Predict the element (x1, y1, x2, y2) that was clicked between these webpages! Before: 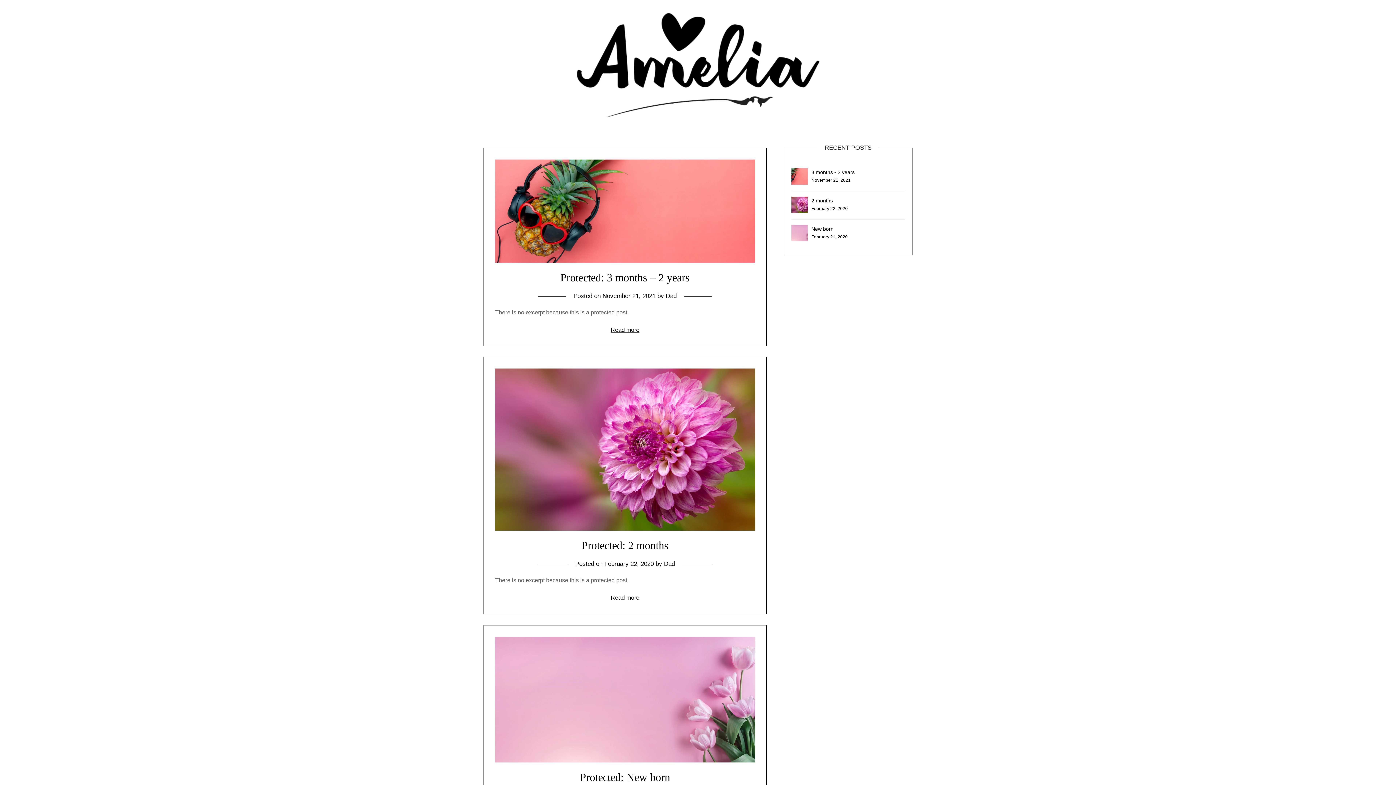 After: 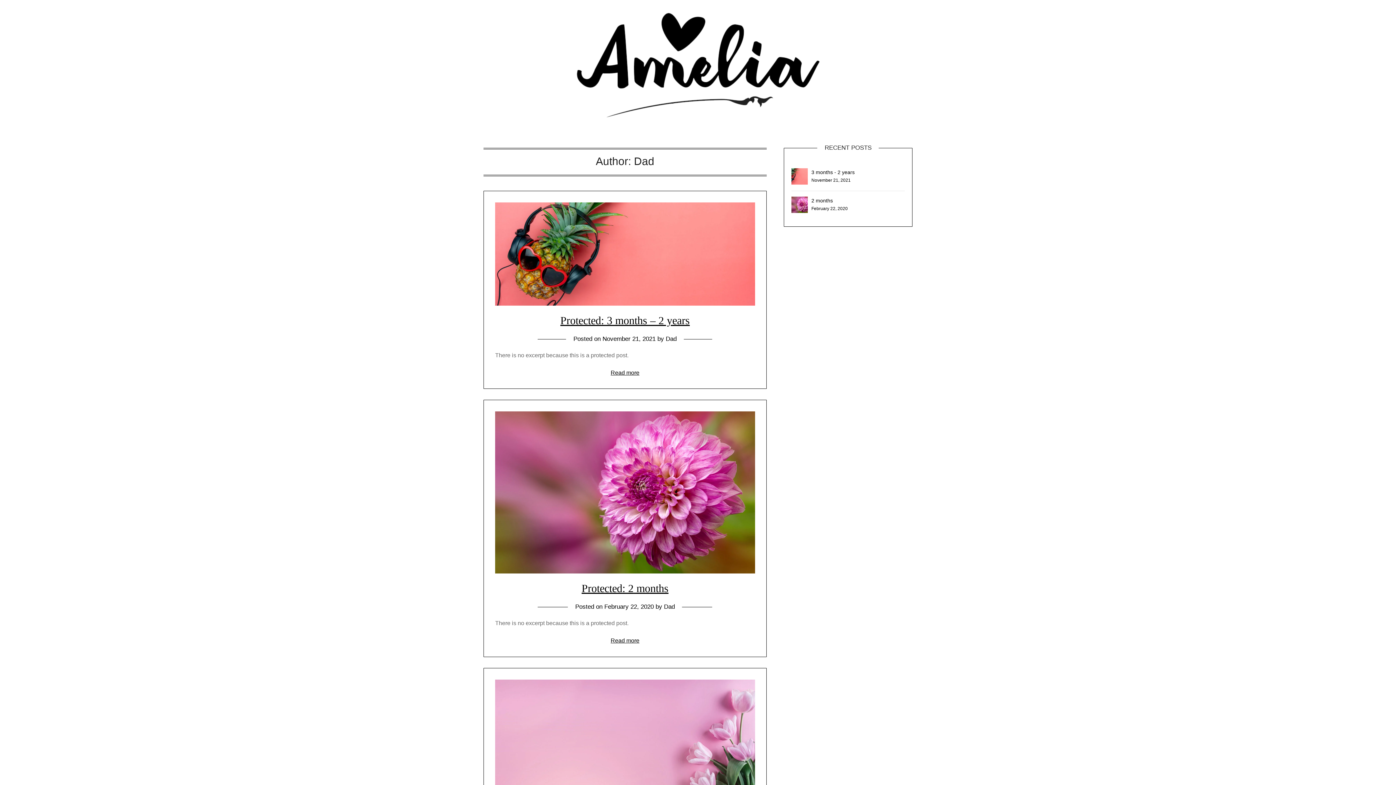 Action: bbox: (664, 560, 675, 567) label: Dad